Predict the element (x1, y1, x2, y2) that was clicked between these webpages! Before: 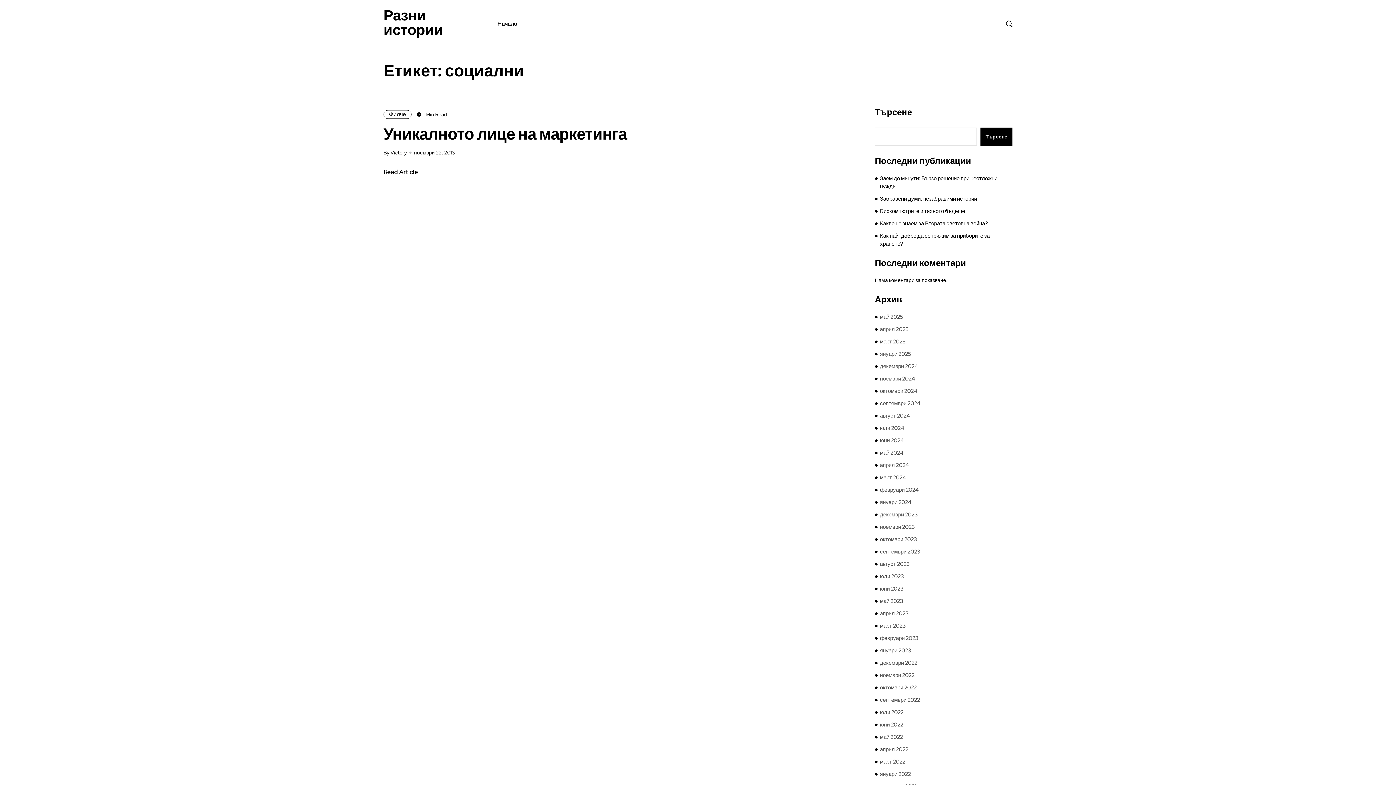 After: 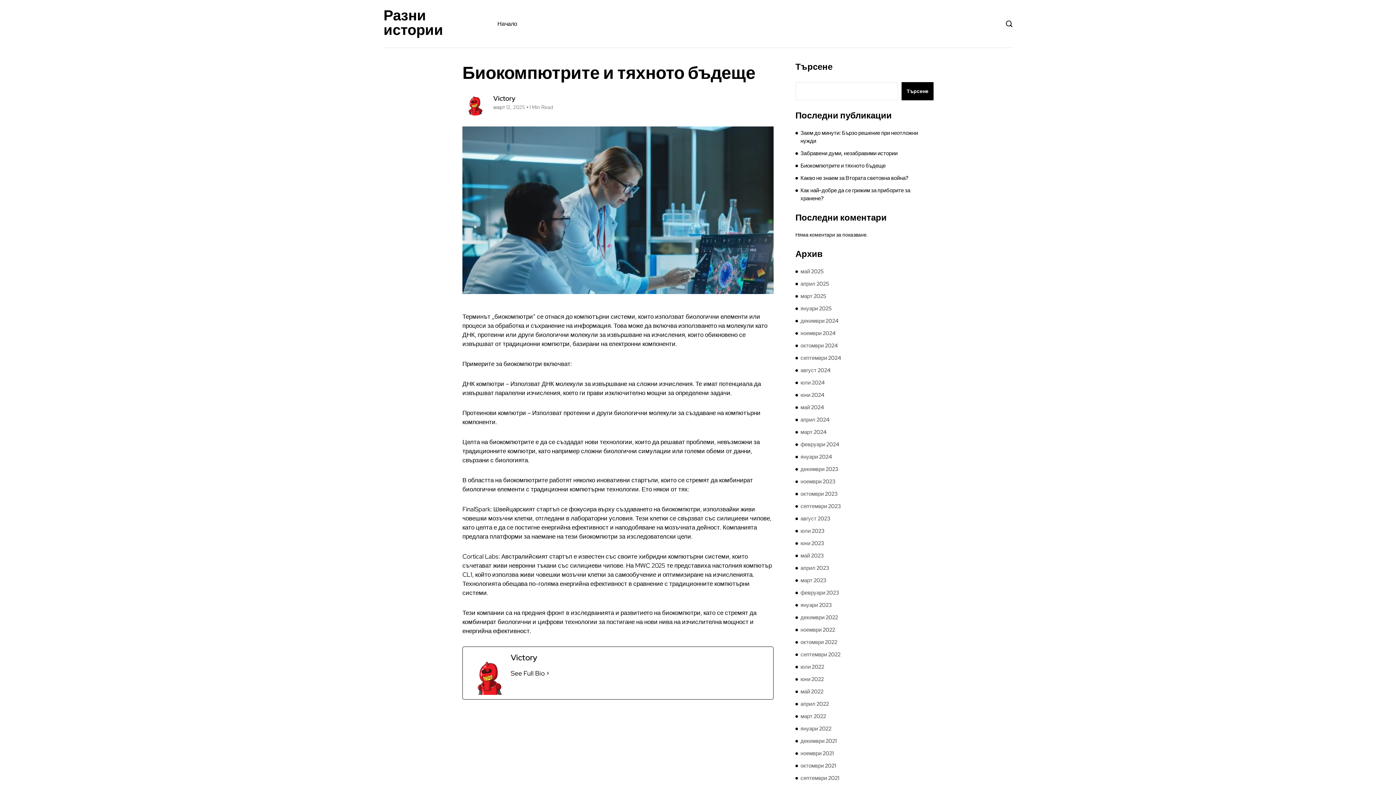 Action: bbox: (880, 207, 965, 215) label: Биокомпютрите и тяхното бъдеще